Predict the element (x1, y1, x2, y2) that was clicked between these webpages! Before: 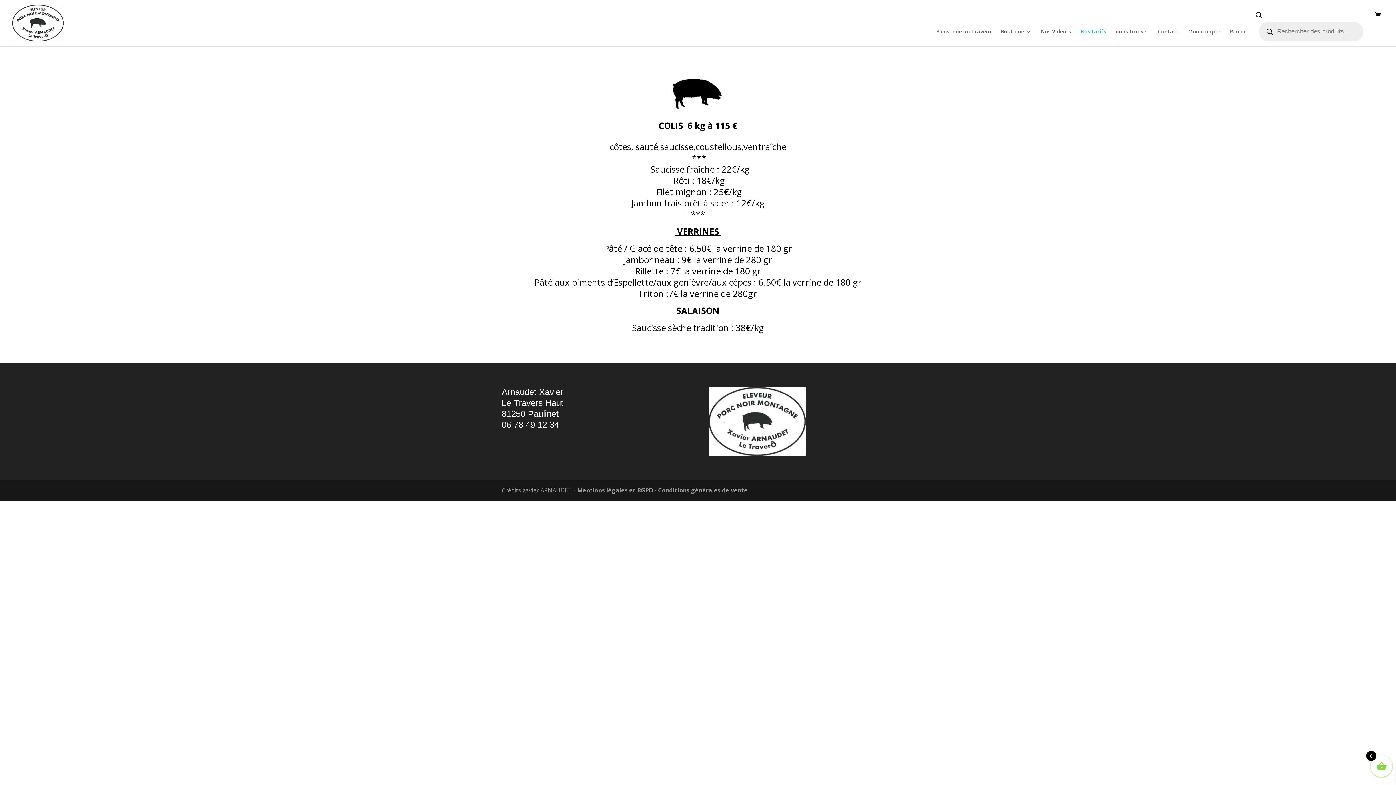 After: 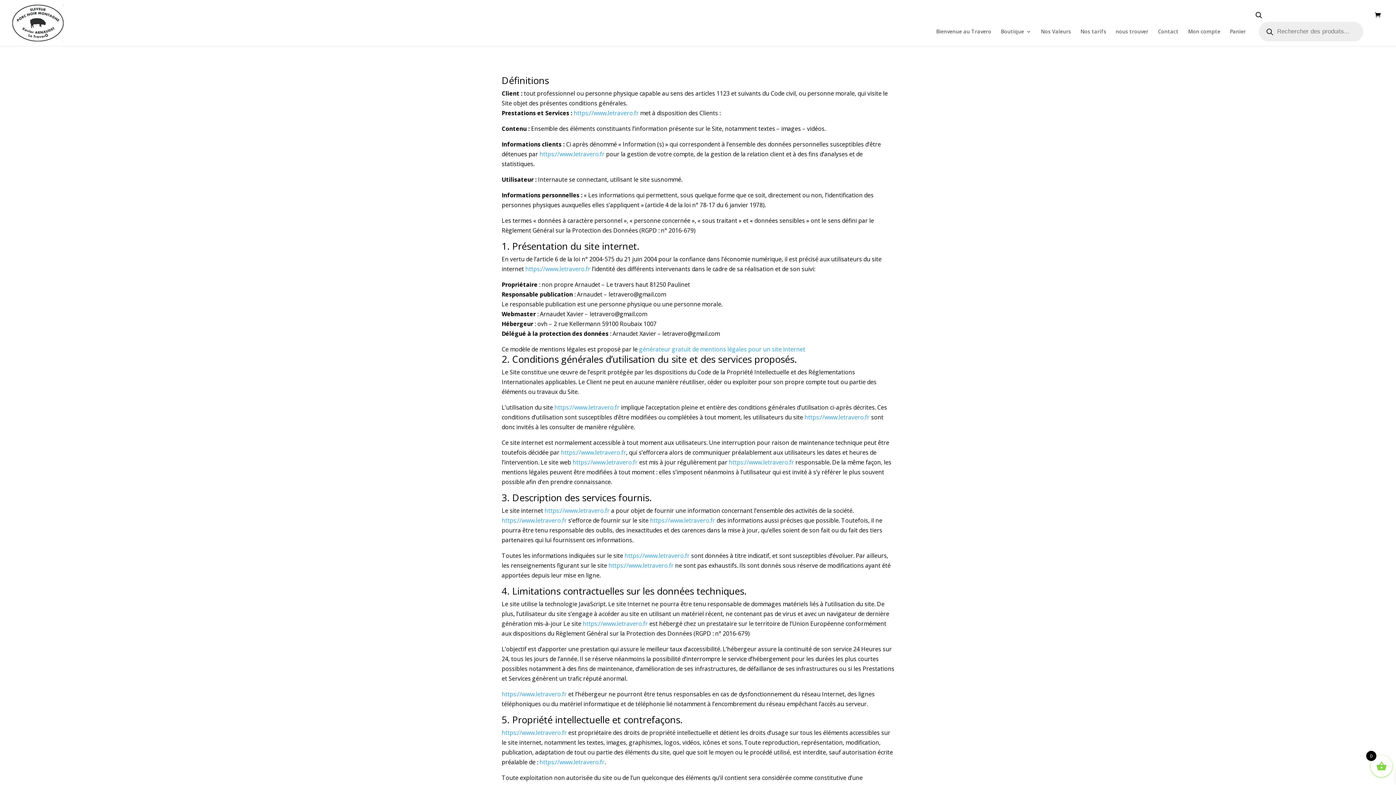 Action: bbox: (577, 486, 653, 494) label: Mentions légales et RGPD